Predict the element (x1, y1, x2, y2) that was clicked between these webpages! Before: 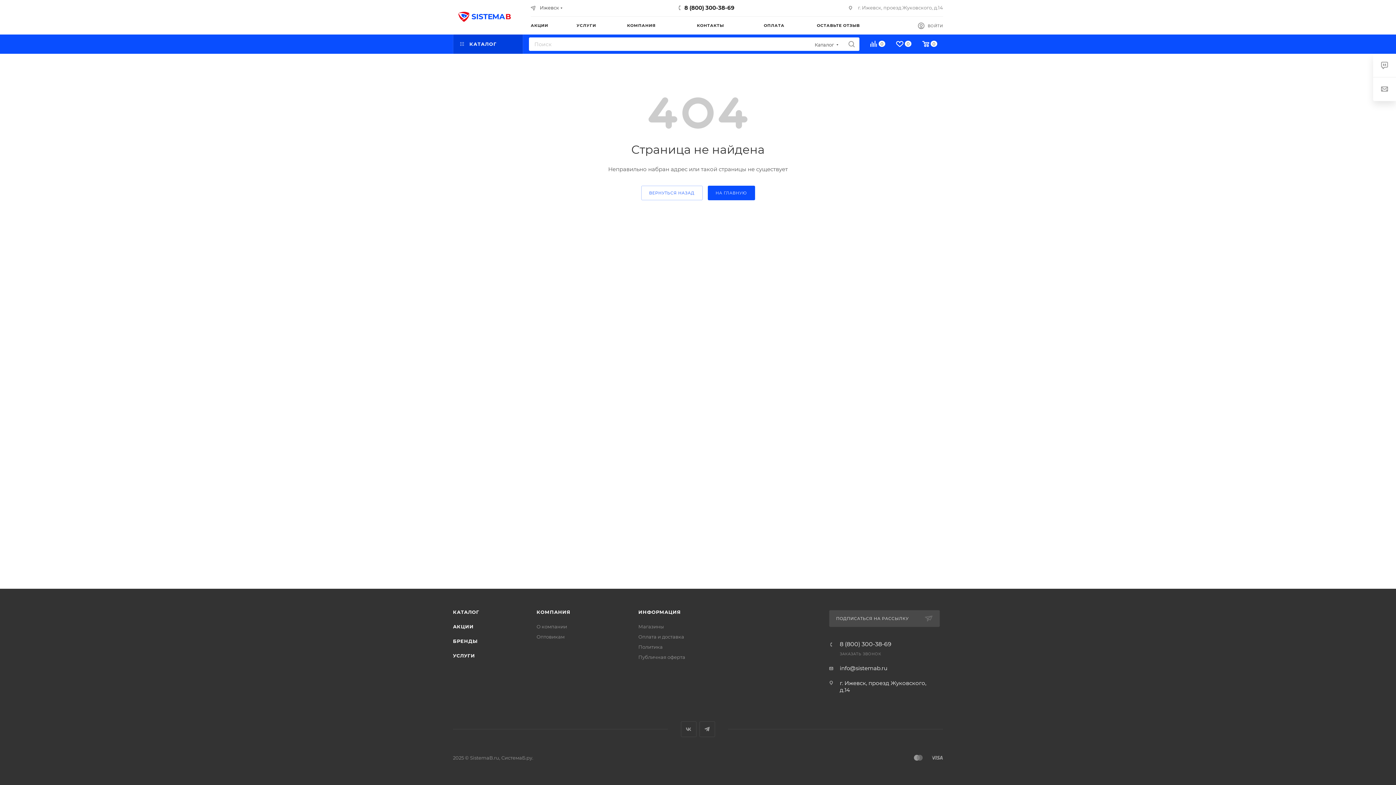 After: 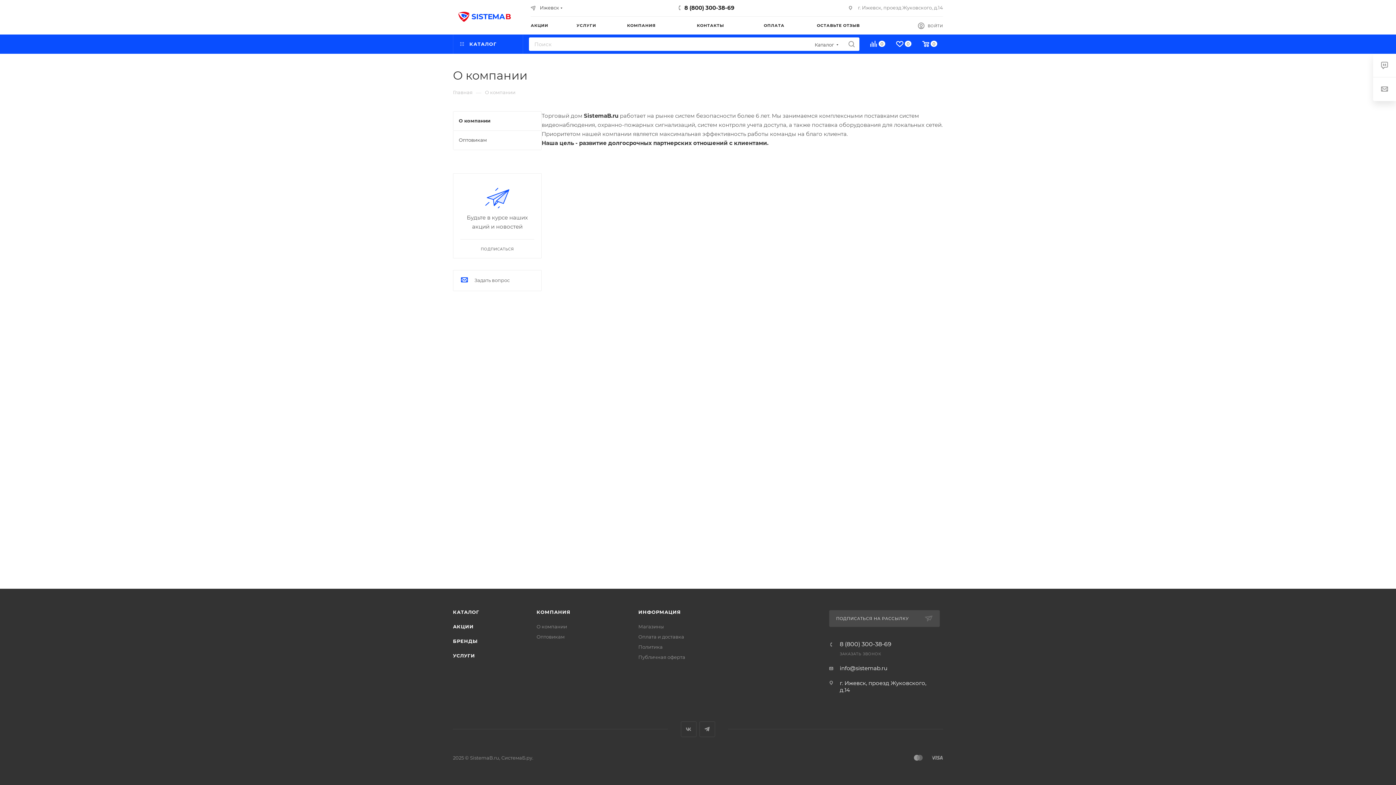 Action: bbox: (536, 609, 570, 615) label: КОМПАНИЯ